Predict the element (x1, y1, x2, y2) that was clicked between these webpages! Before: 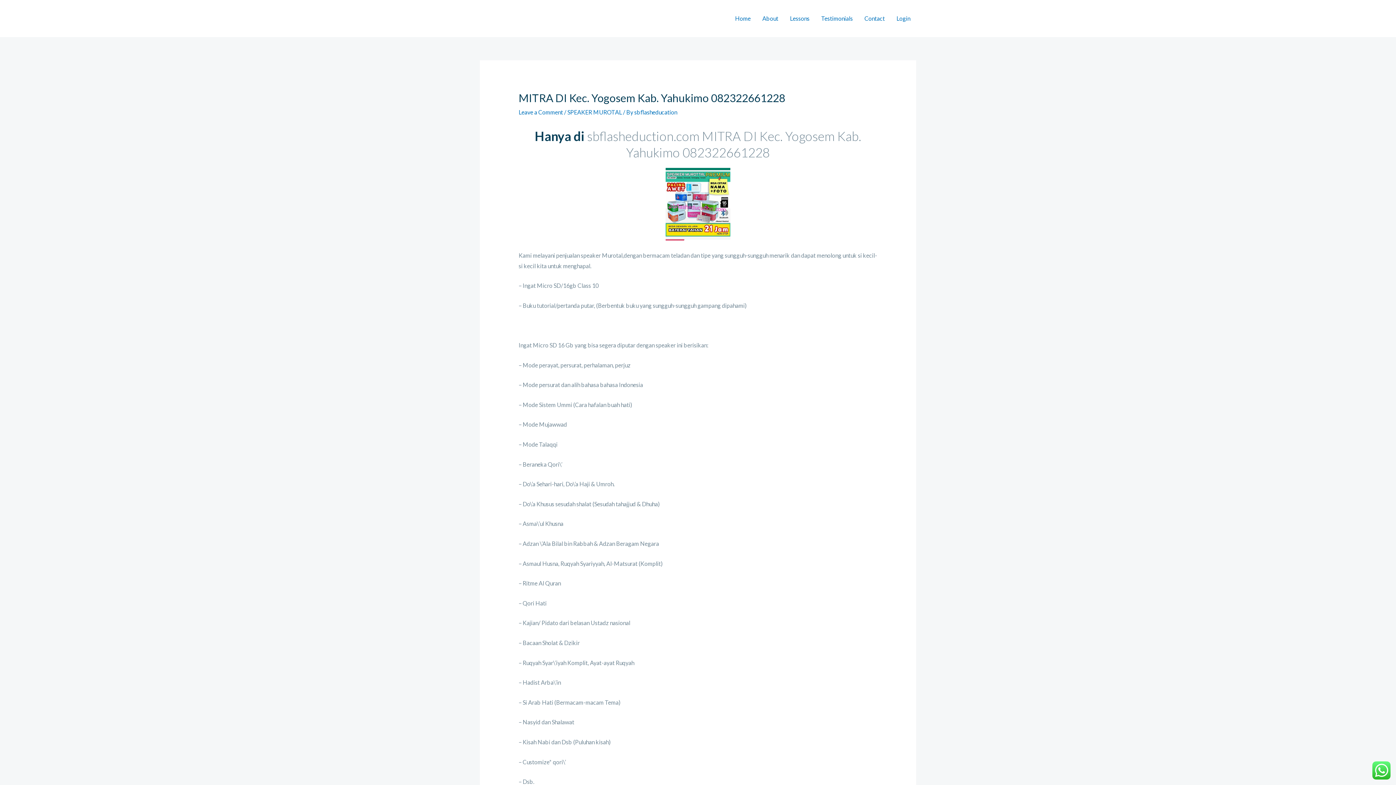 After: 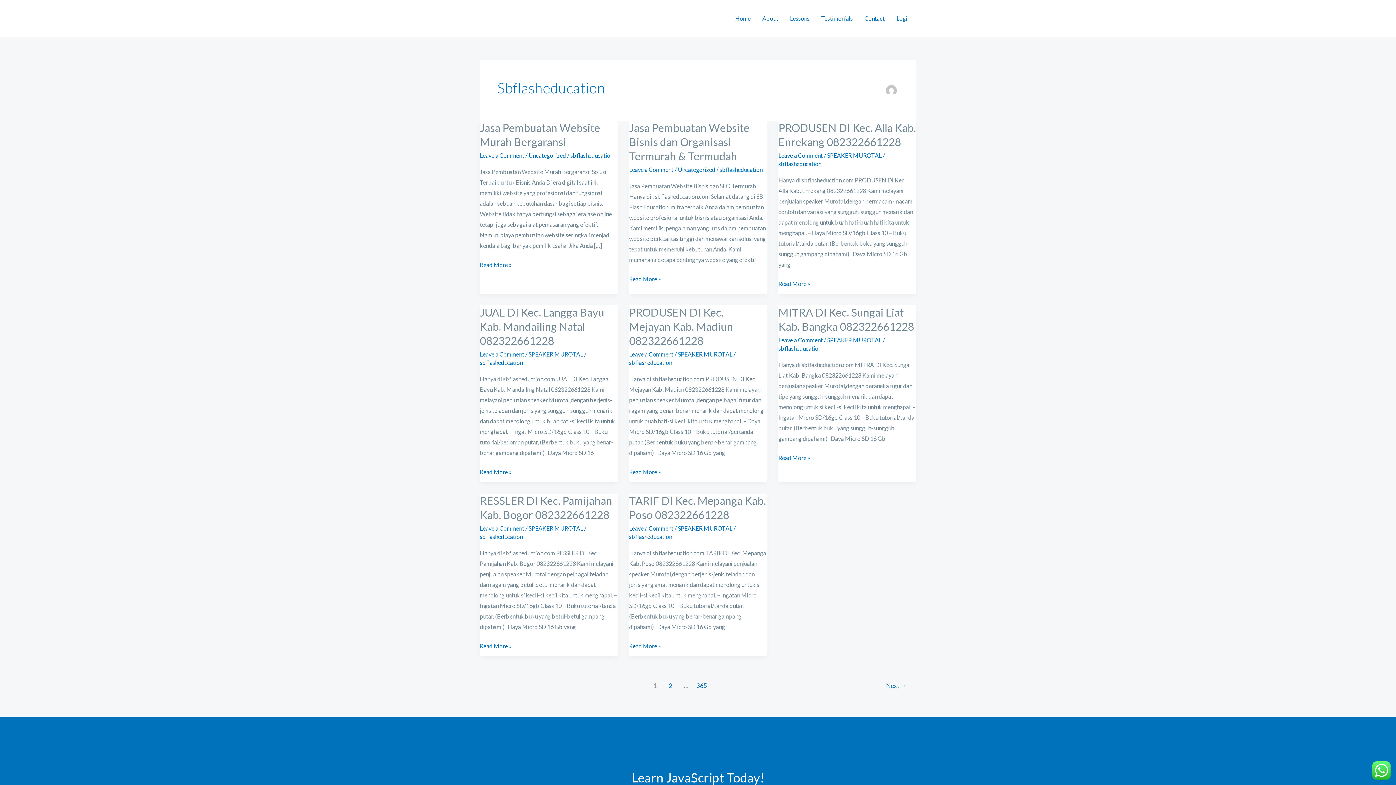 Action: bbox: (634, 108, 677, 115) label: sbflasheducation